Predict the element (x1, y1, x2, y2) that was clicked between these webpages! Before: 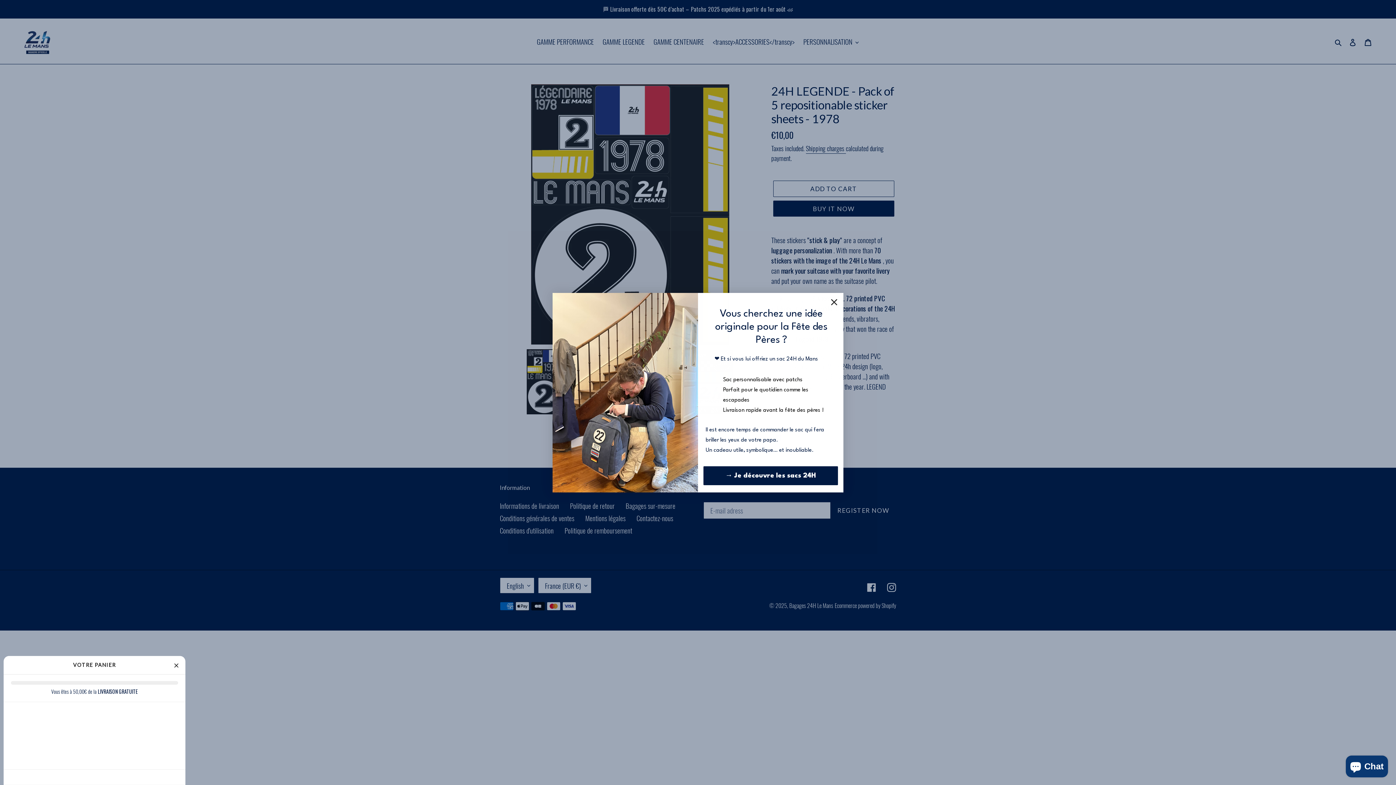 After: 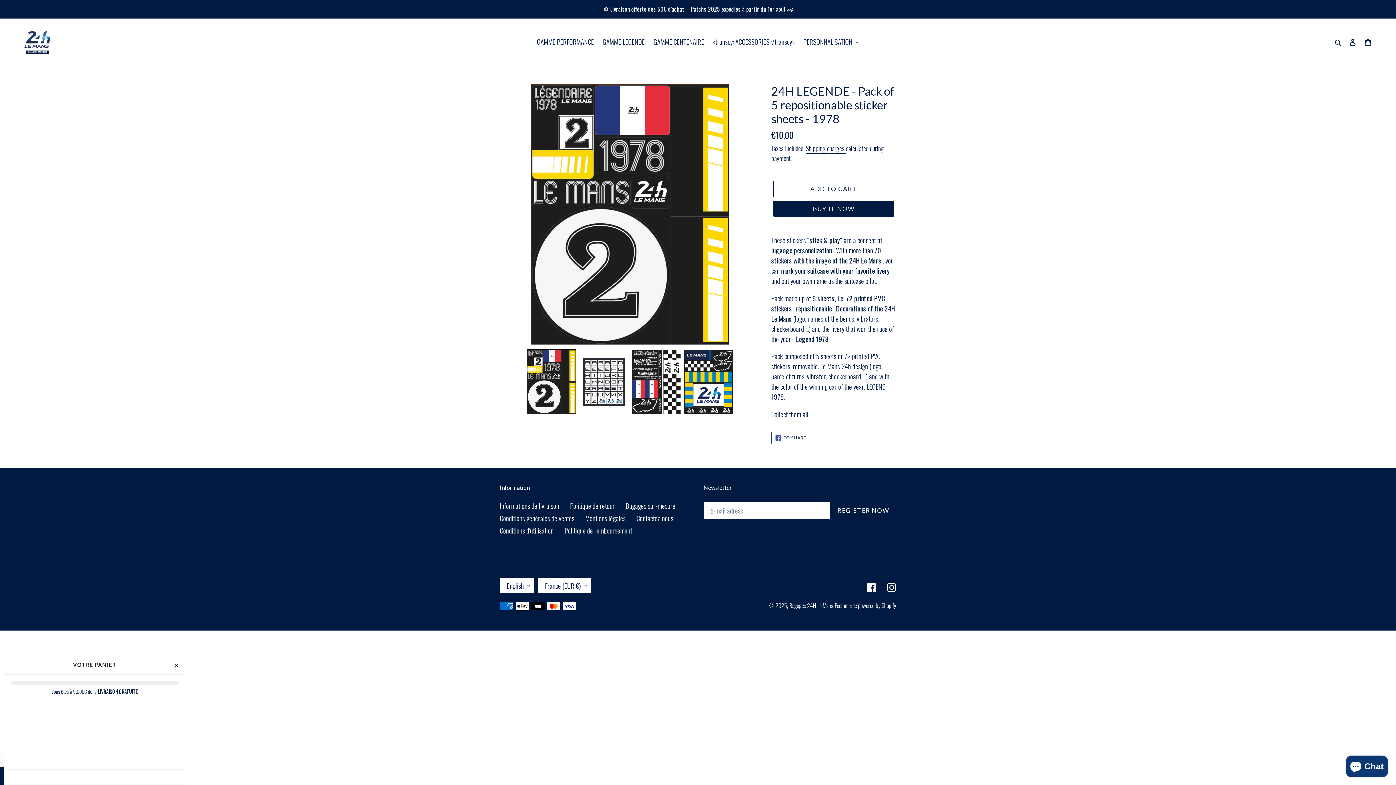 Action: bbox: (170, 659, 181, 670) label: Close Cart